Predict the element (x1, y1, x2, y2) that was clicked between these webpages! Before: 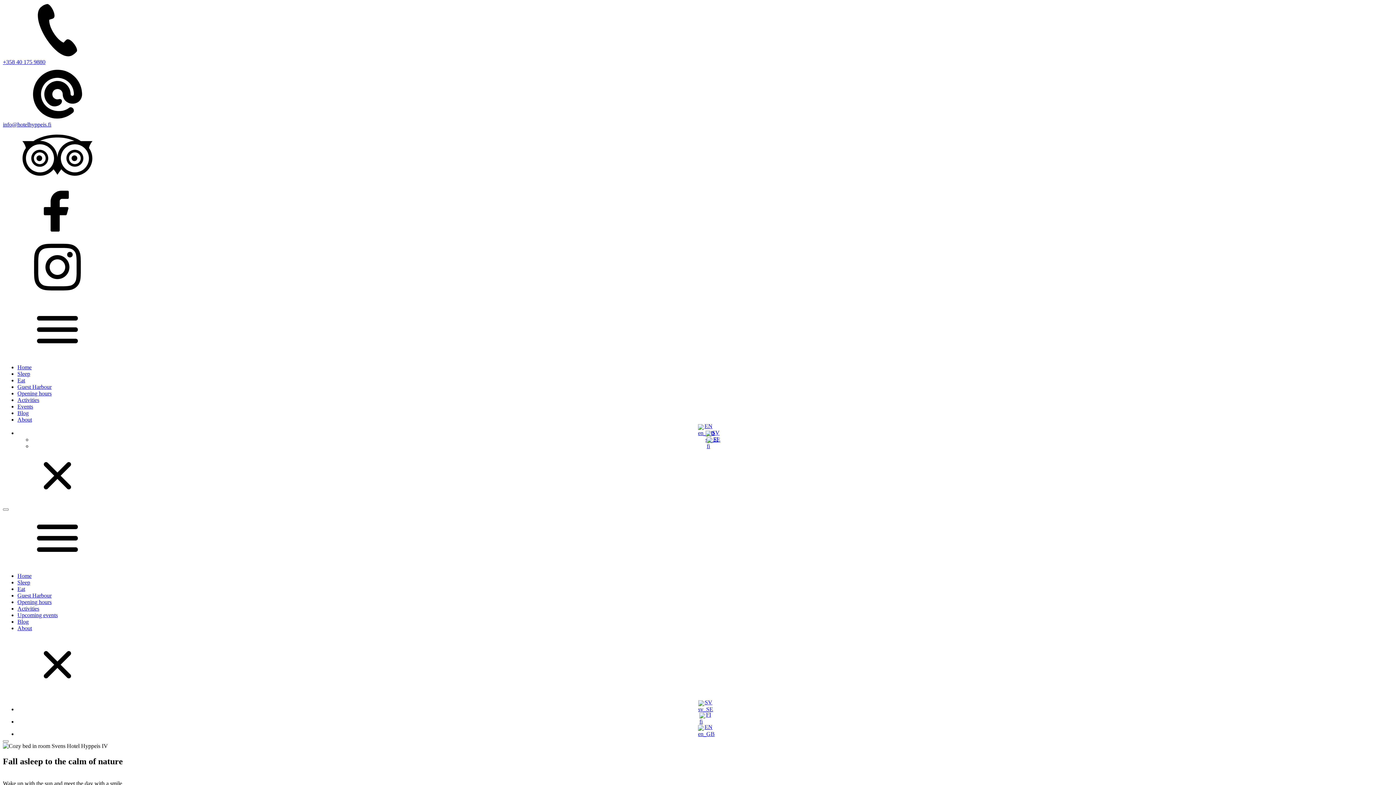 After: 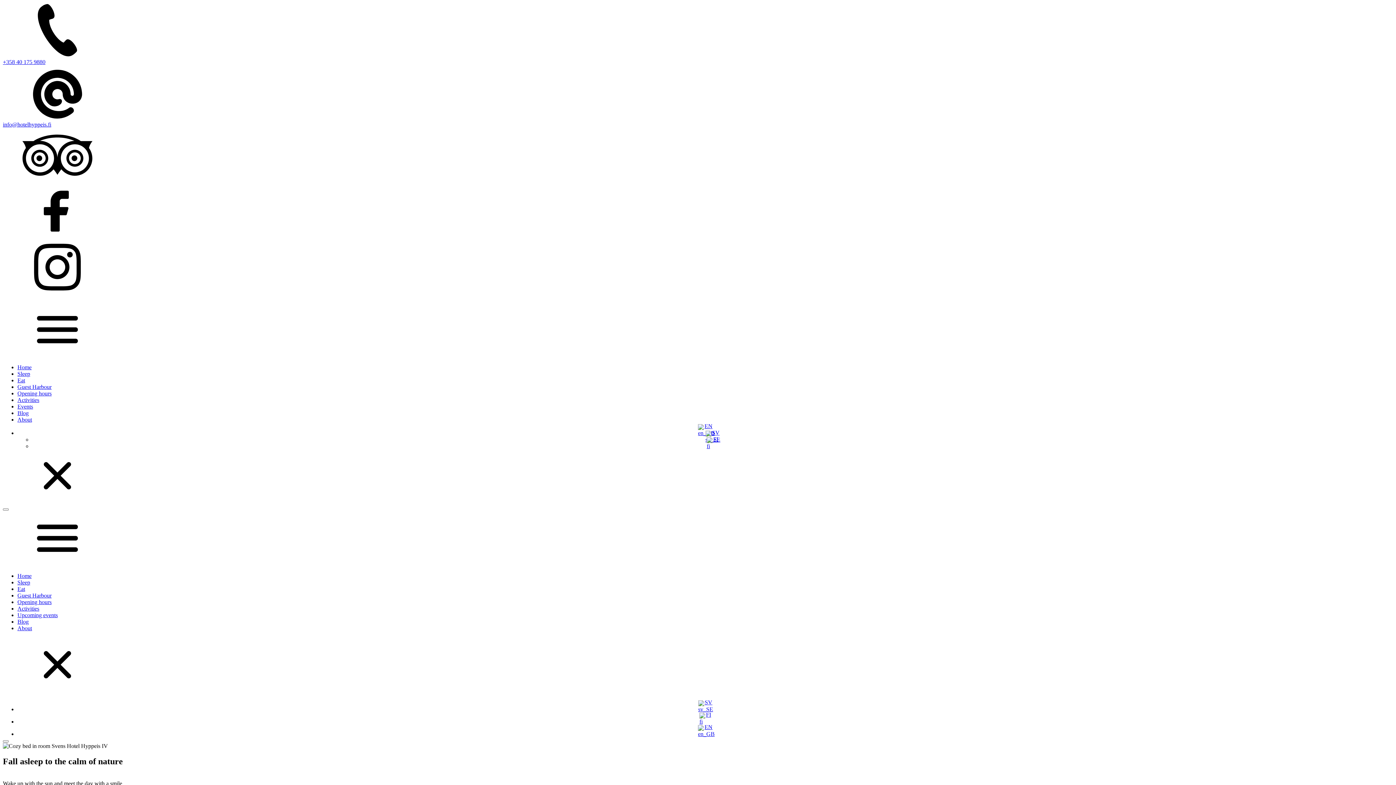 Action: label: Sleep bbox: (17, 579, 30, 585)